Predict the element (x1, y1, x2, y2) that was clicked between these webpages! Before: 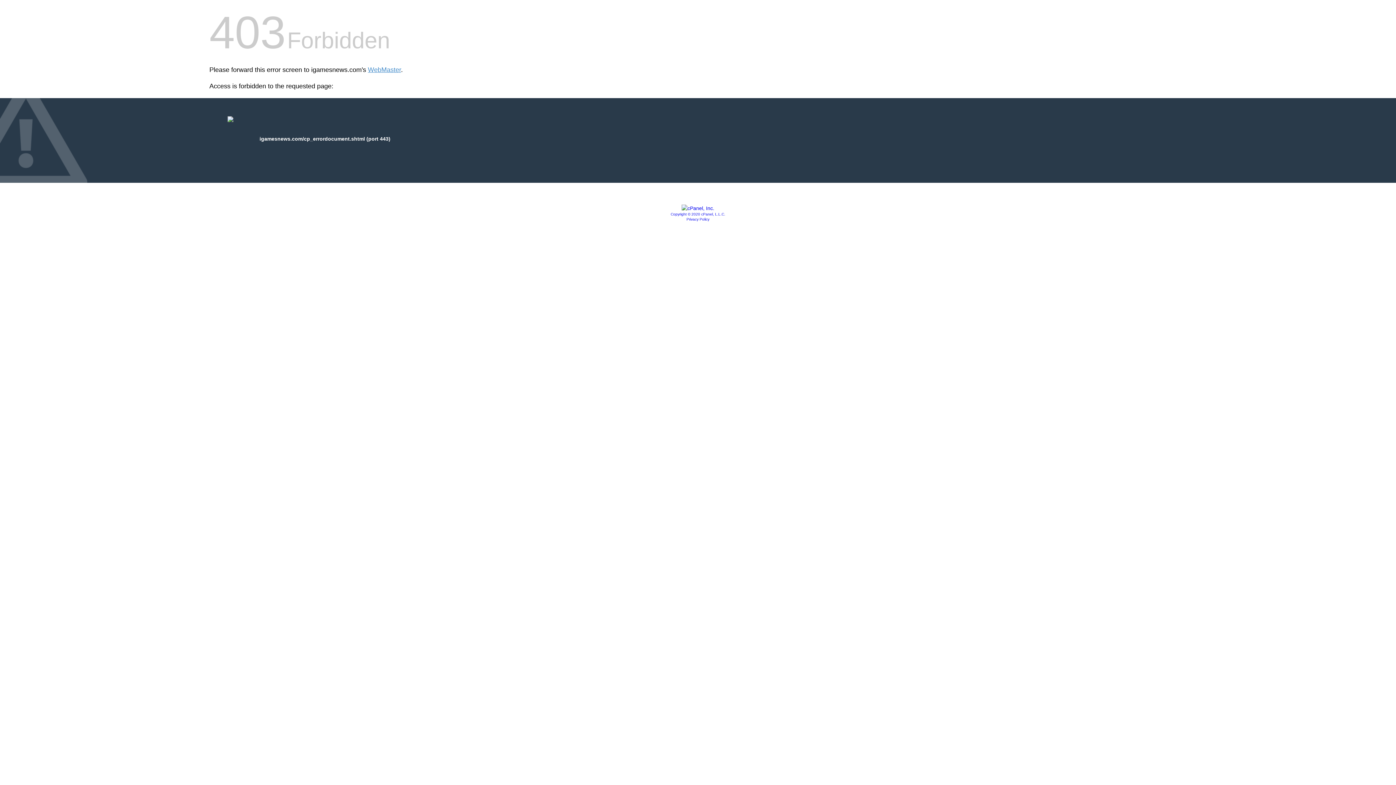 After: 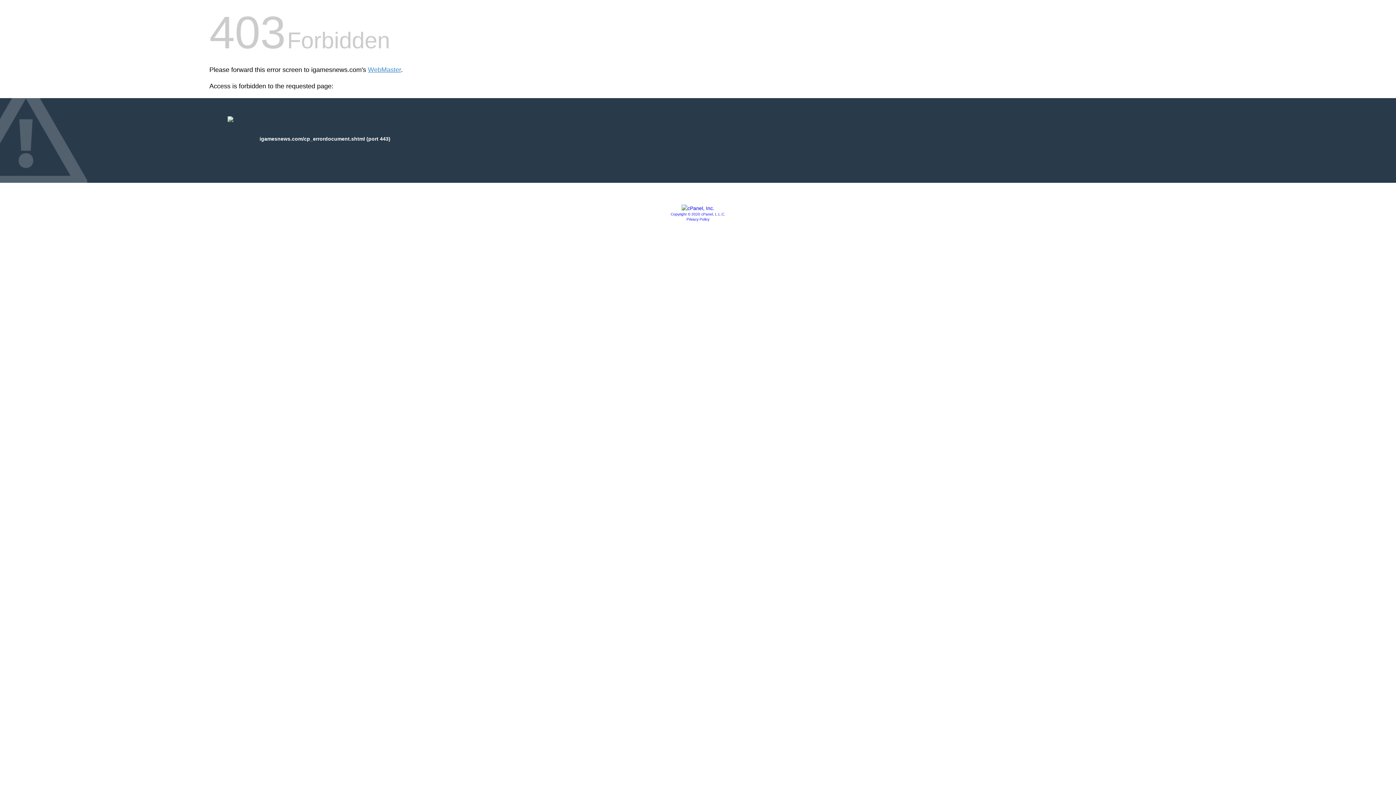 Action: label: Copyright © 2020 cPanel, L.L.C. bbox: (670, 212, 725, 216)